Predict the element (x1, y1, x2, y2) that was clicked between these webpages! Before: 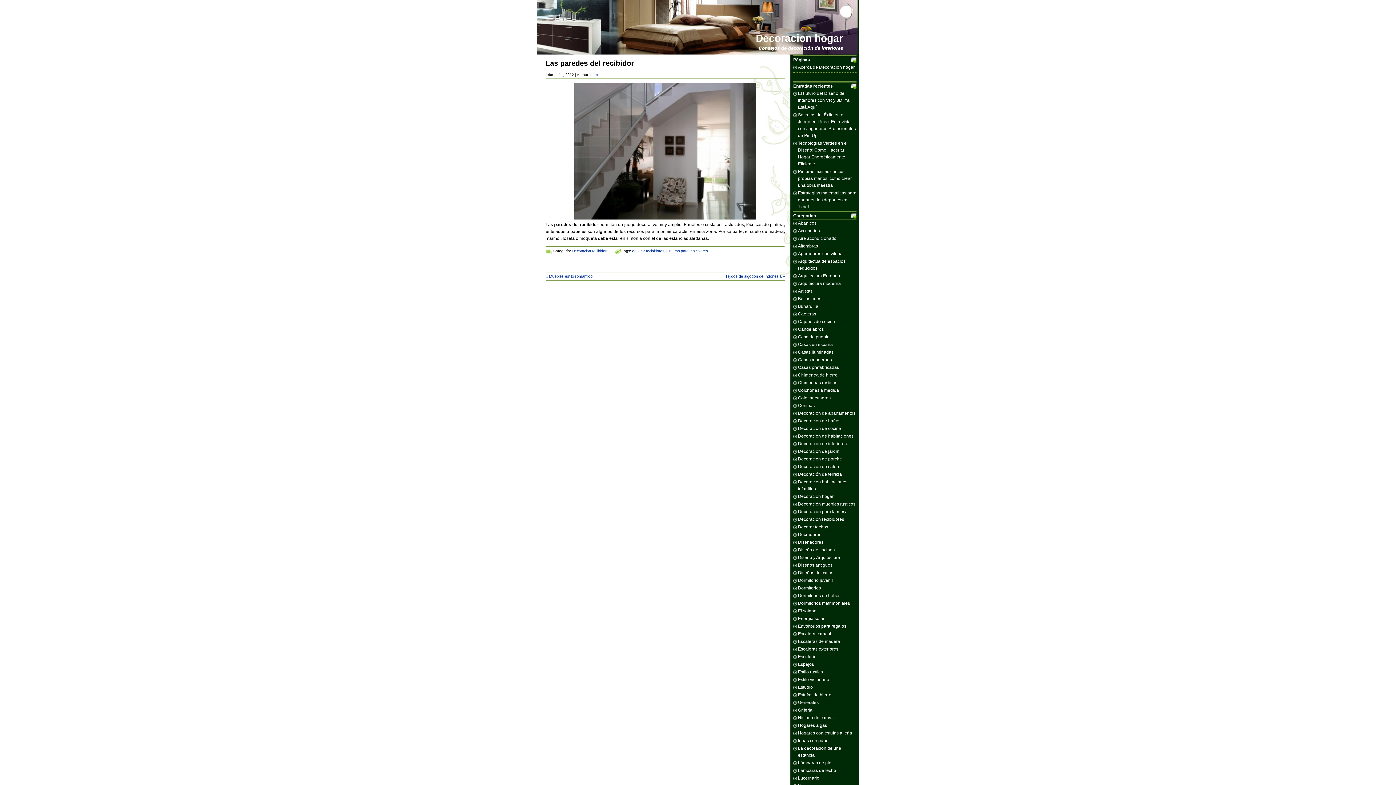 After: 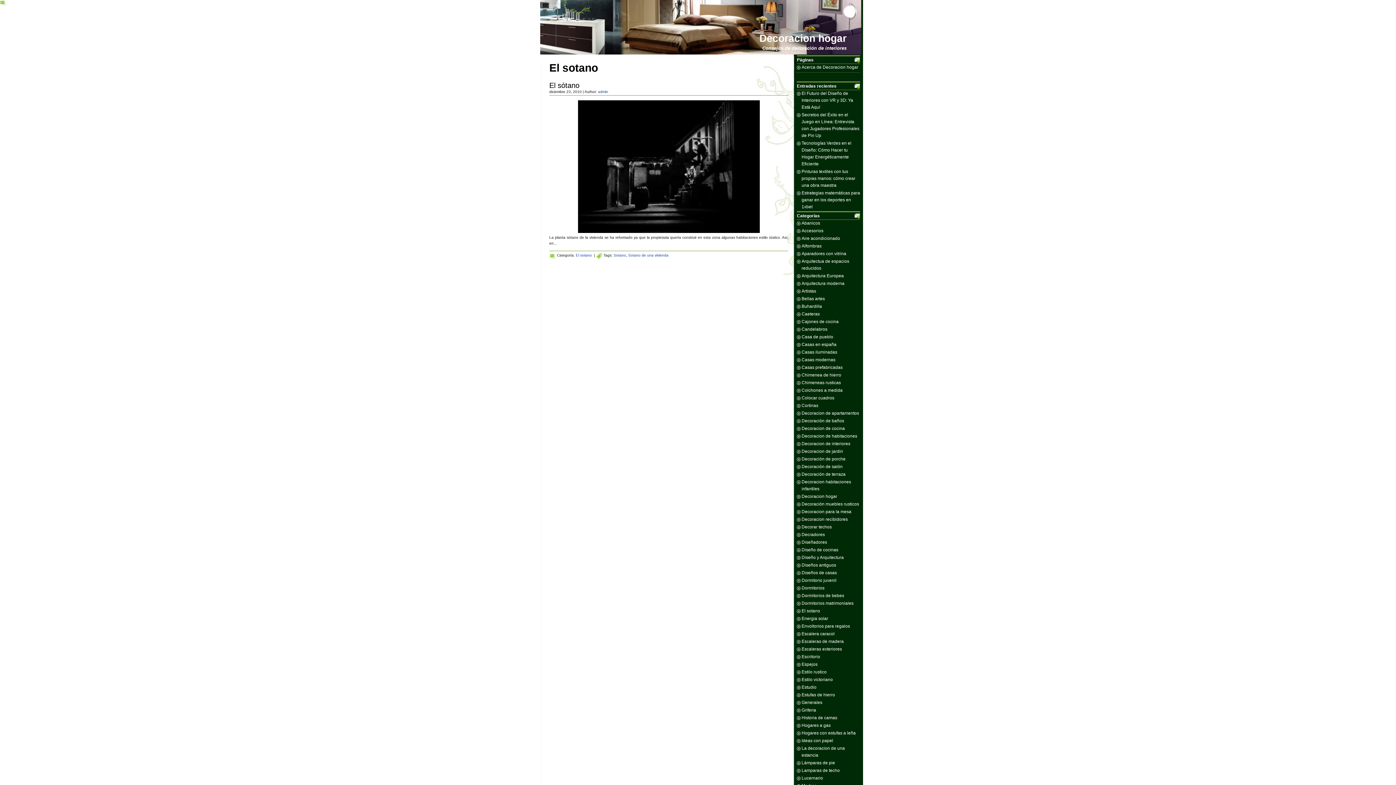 Action: label: El sotano bbox: (798, 608, 816, 613)